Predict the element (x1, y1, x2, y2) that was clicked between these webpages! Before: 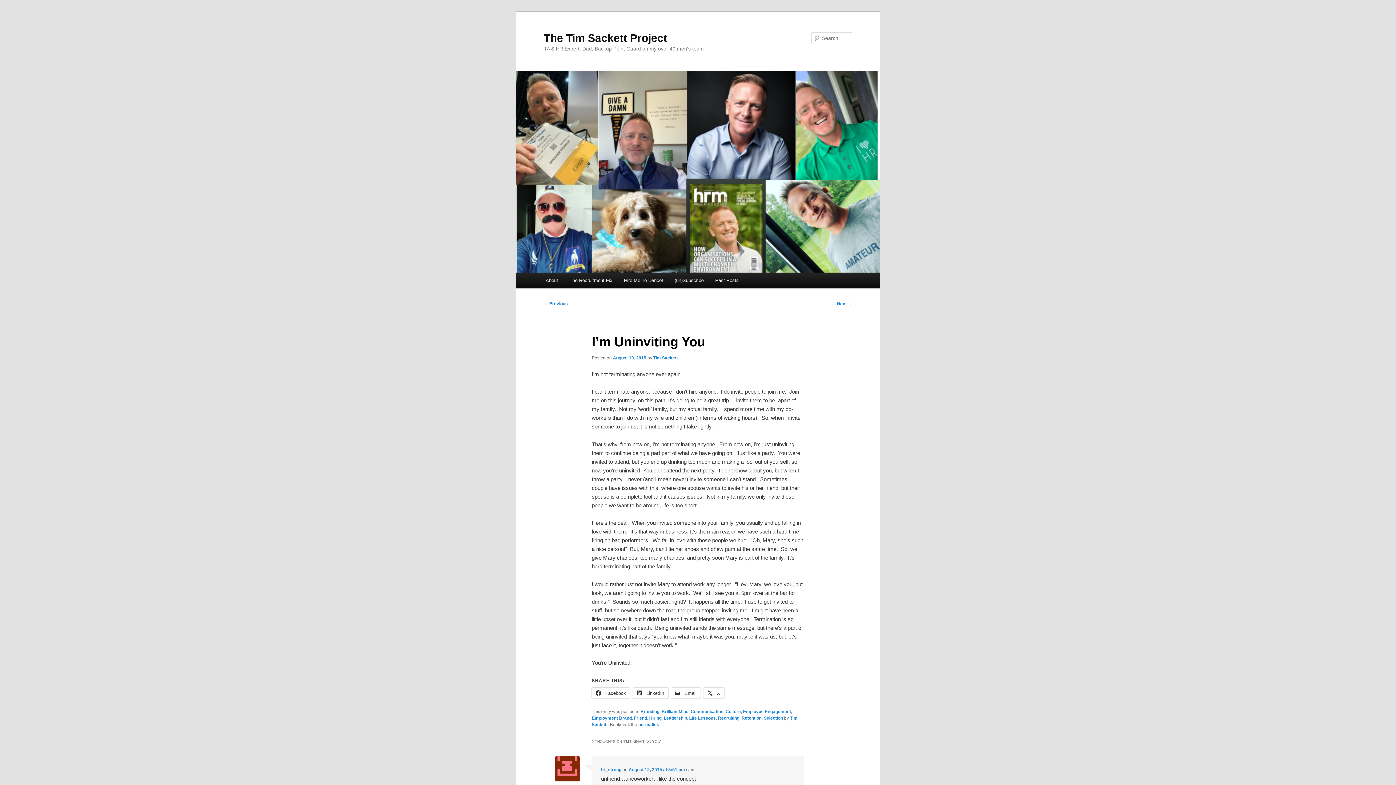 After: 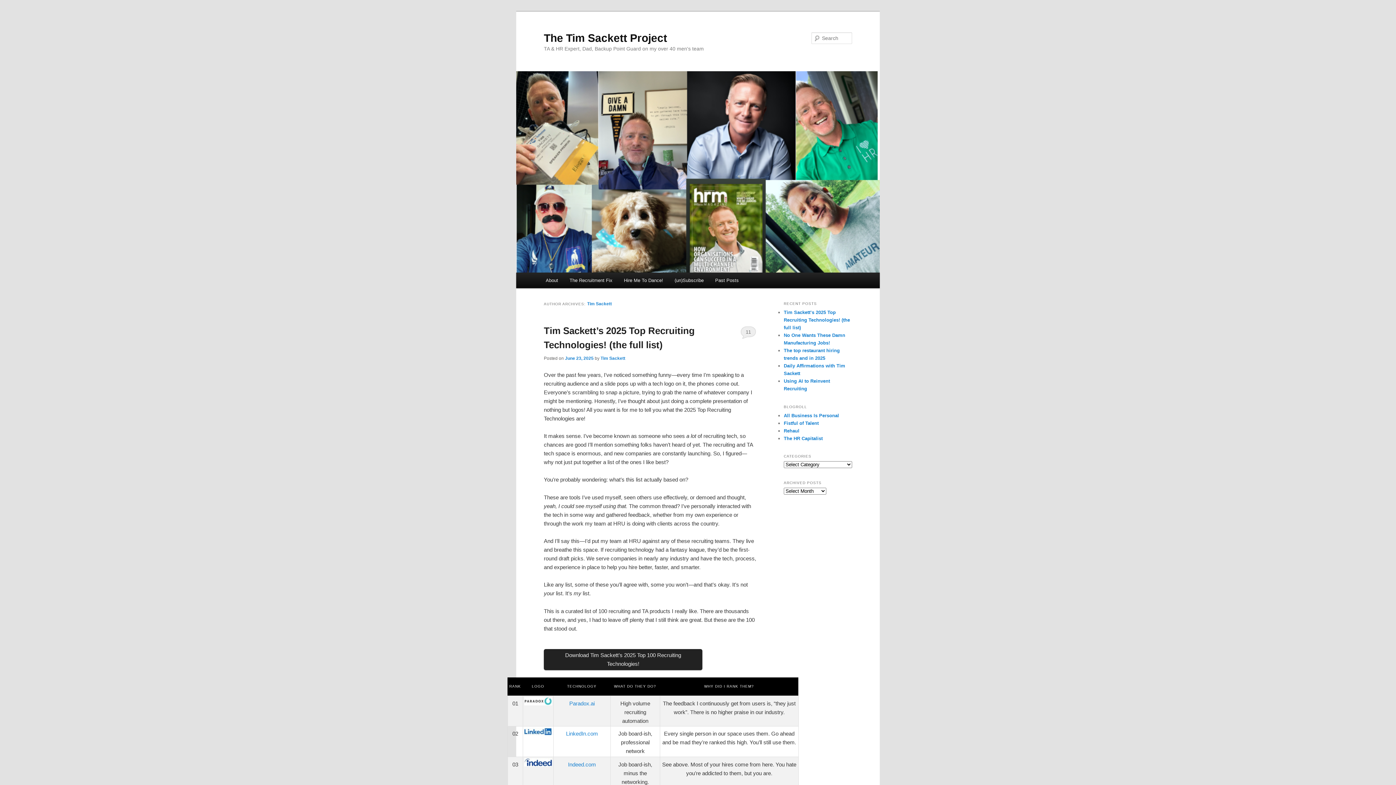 Action: label: Tim Sackett bbox: (653, 355, 678, 360)